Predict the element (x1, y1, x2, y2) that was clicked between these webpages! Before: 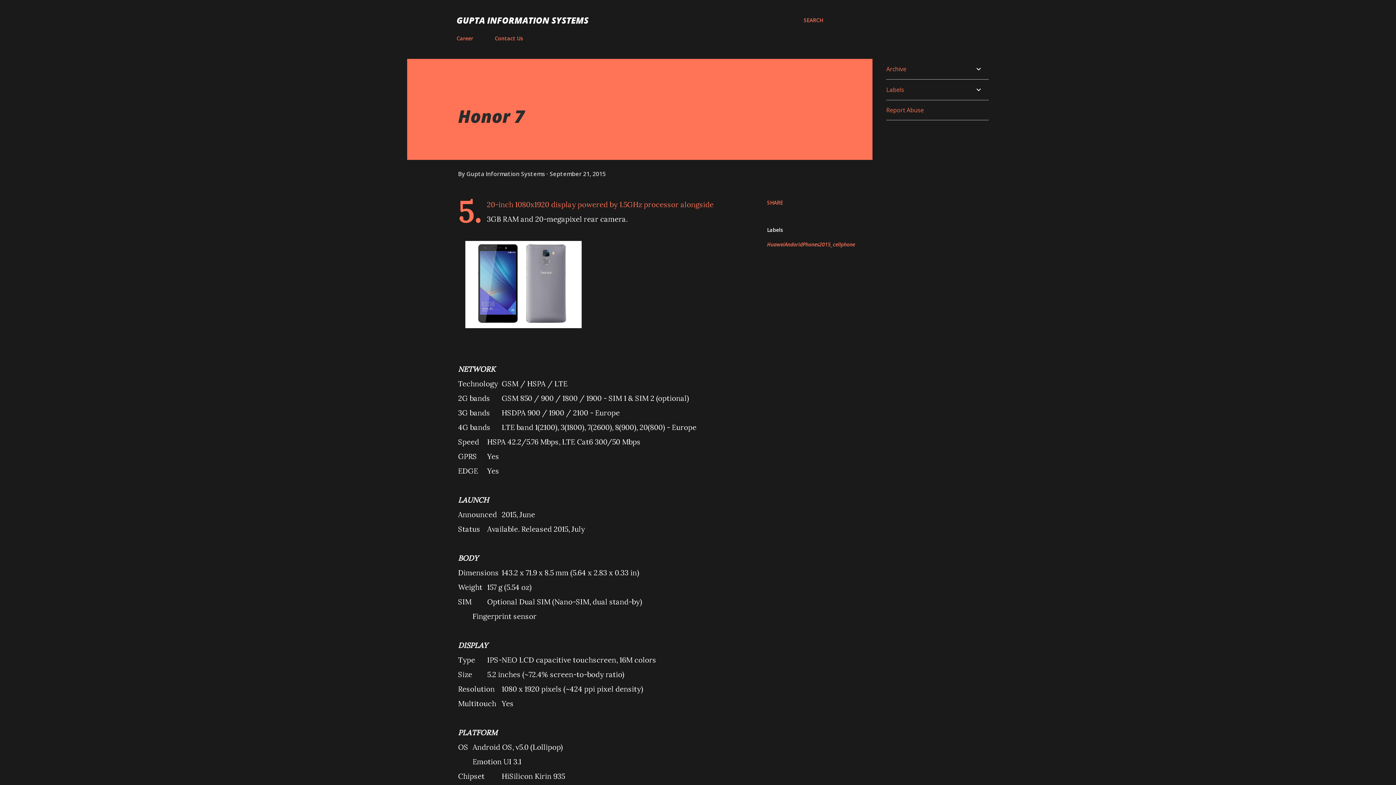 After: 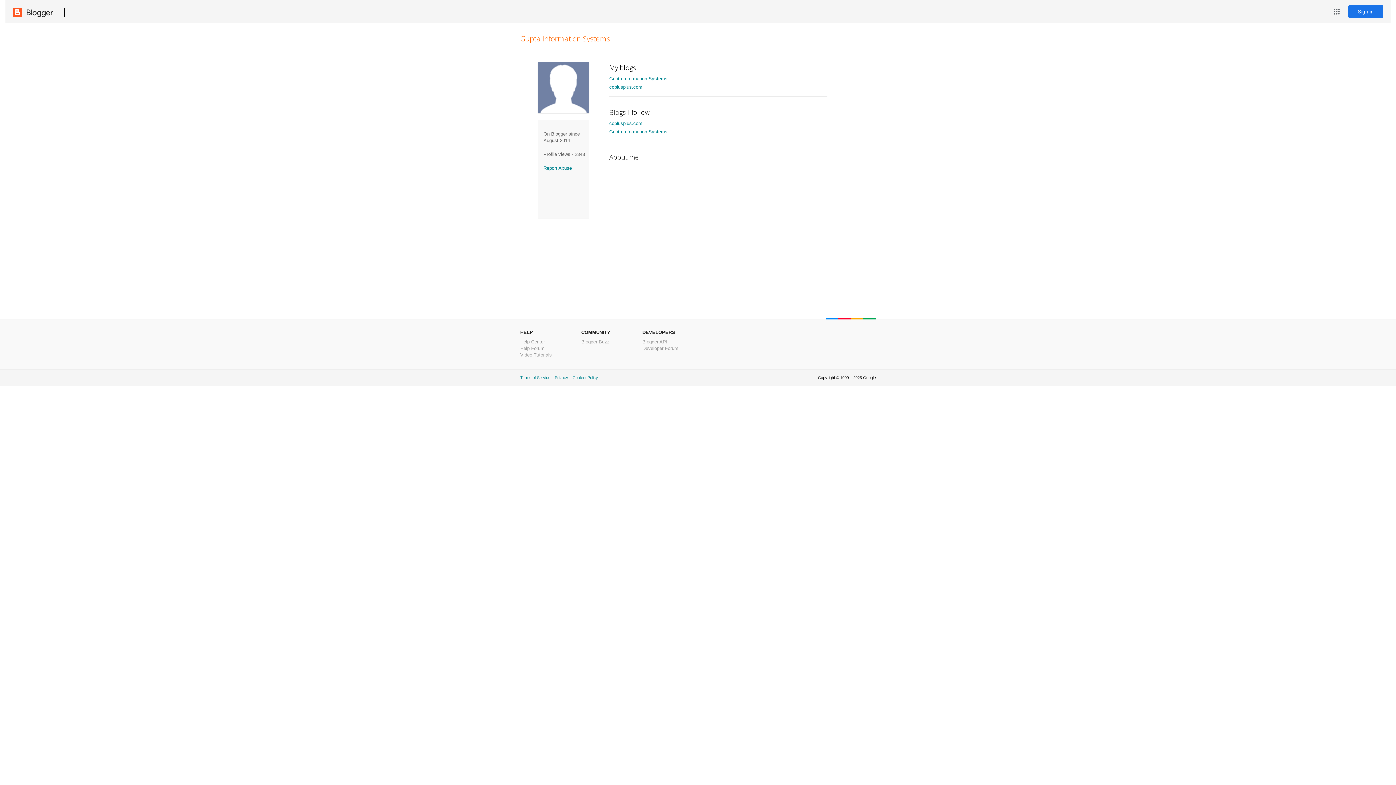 Action: label: Gupta Information Systems  bbox: (466, 170, 546, 178)